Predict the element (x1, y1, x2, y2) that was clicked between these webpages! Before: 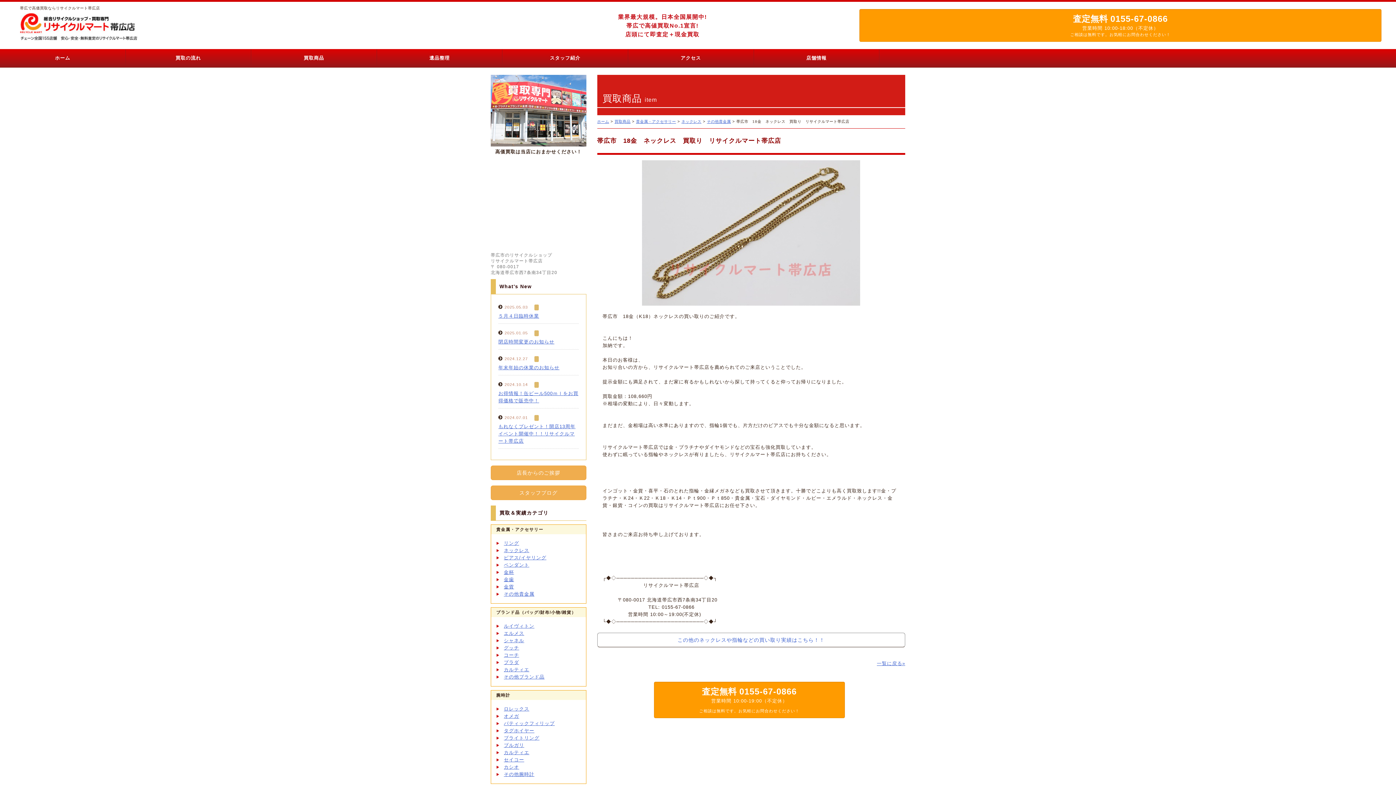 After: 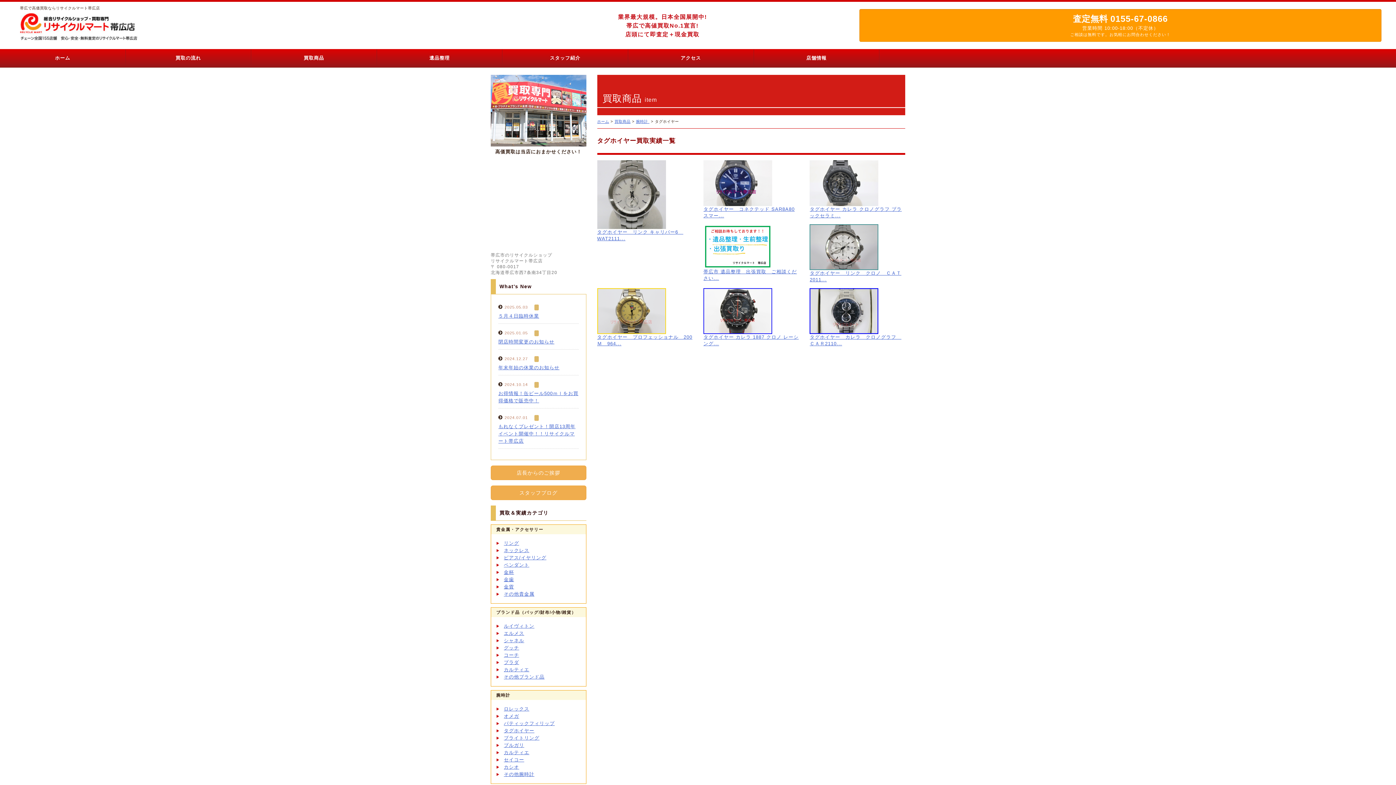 Action: label: タグホイヤー bbox: (504, 728, 534, 733)